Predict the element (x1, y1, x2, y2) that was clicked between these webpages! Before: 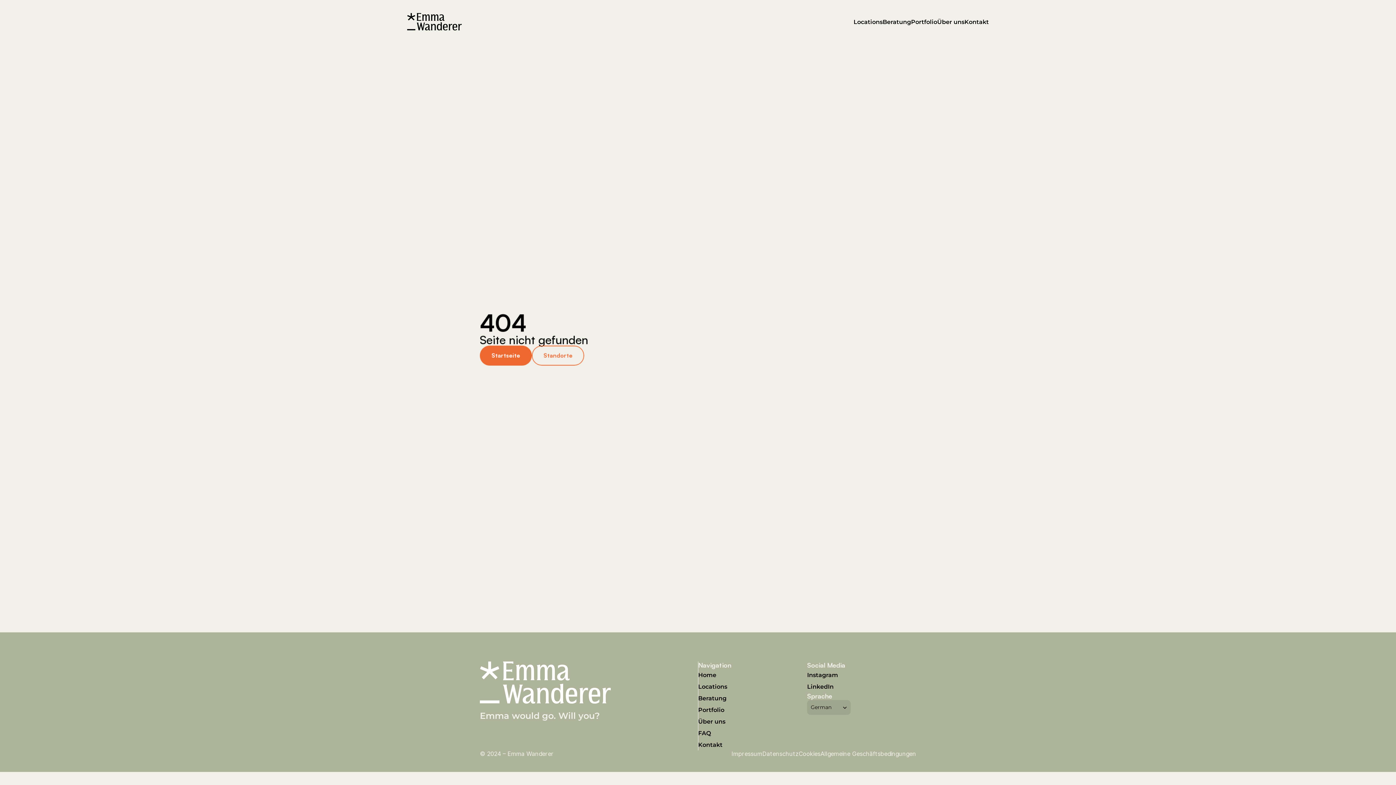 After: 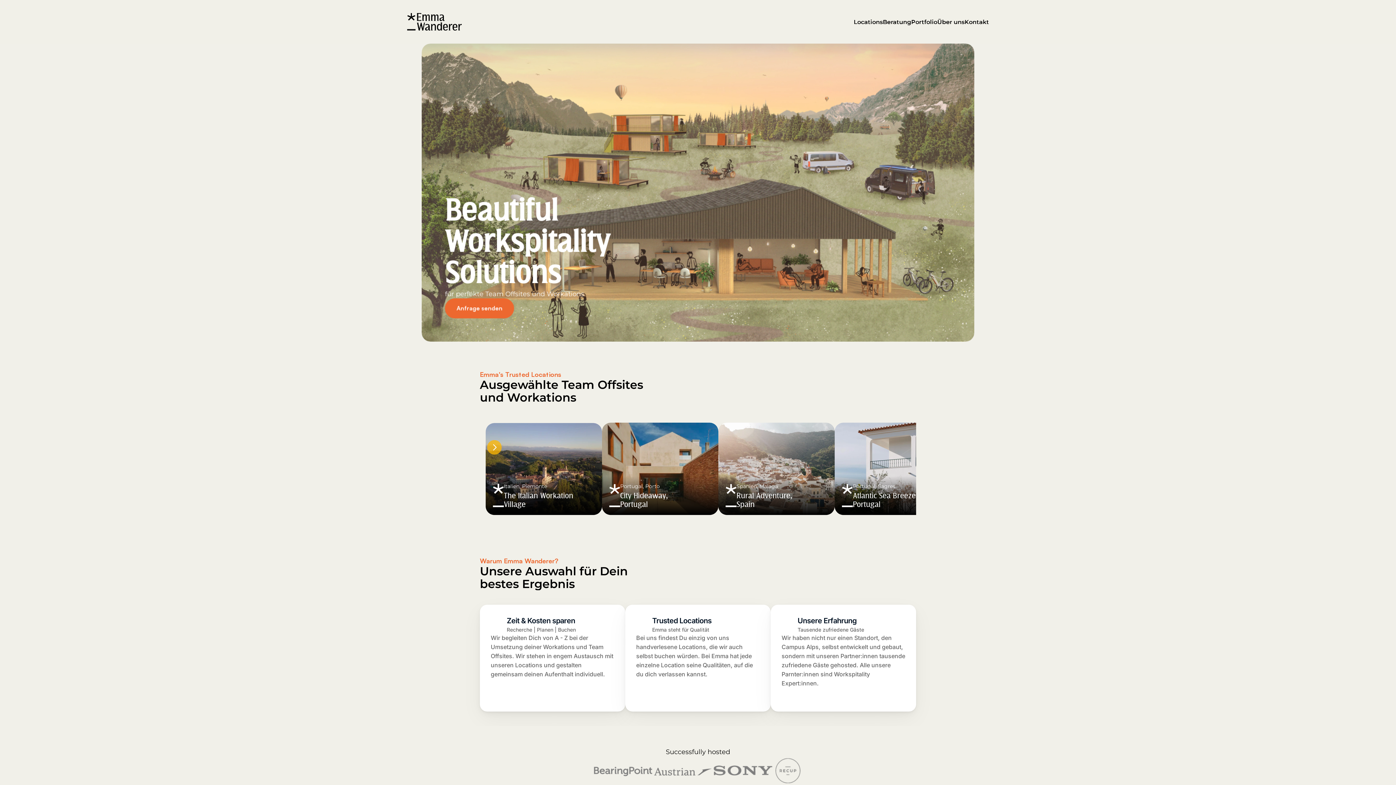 Action: label: Startseite bbox: (480, 345, 532, 365)